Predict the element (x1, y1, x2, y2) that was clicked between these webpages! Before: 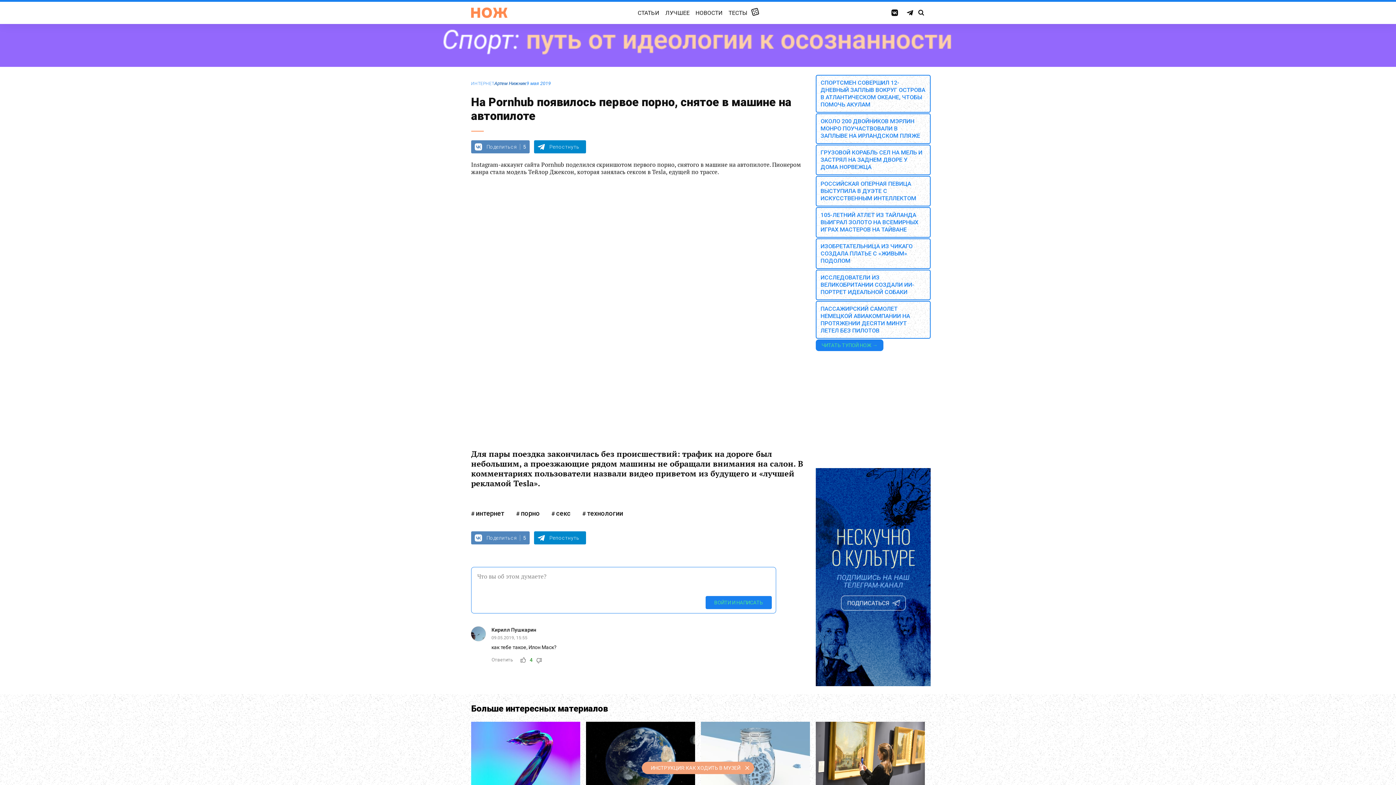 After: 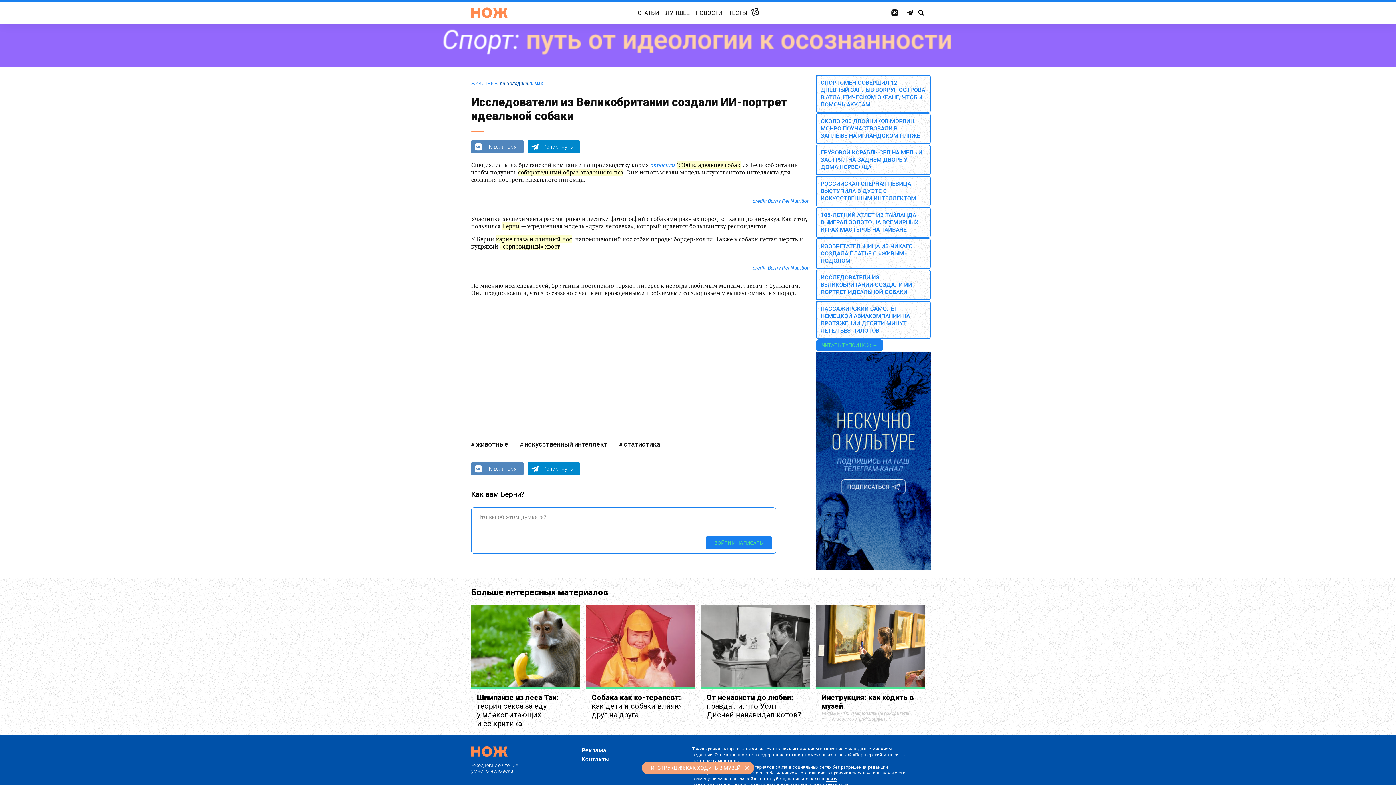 Action: bbox: (816, 269, 930, 300) label: ИССЛЕДОВАТЕЛИ ИЗ ВЕЛИКОБРИТАНИИ СОЗДАЛИ ИИ-ПОРТРЕТ ИДЕАЛЬНОЙ СОБАКИ